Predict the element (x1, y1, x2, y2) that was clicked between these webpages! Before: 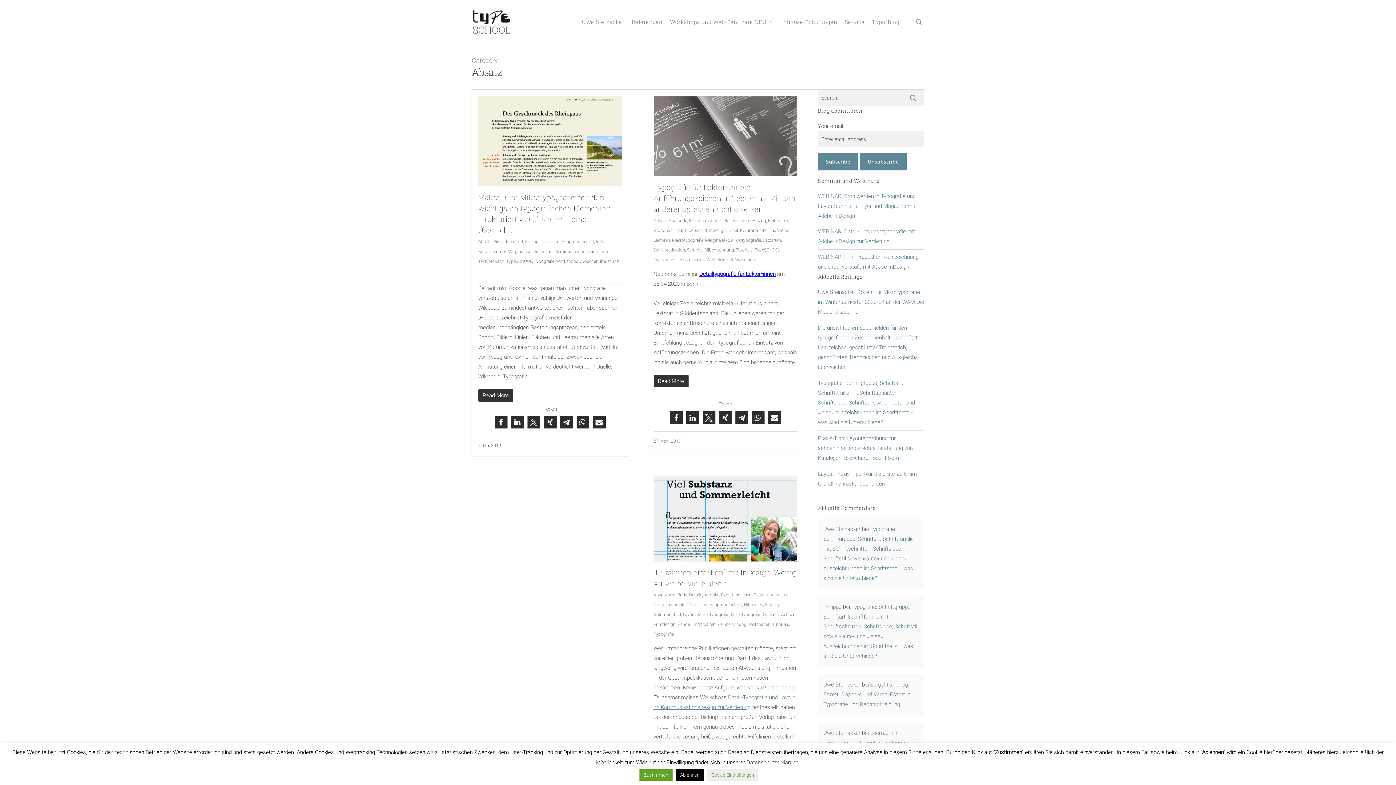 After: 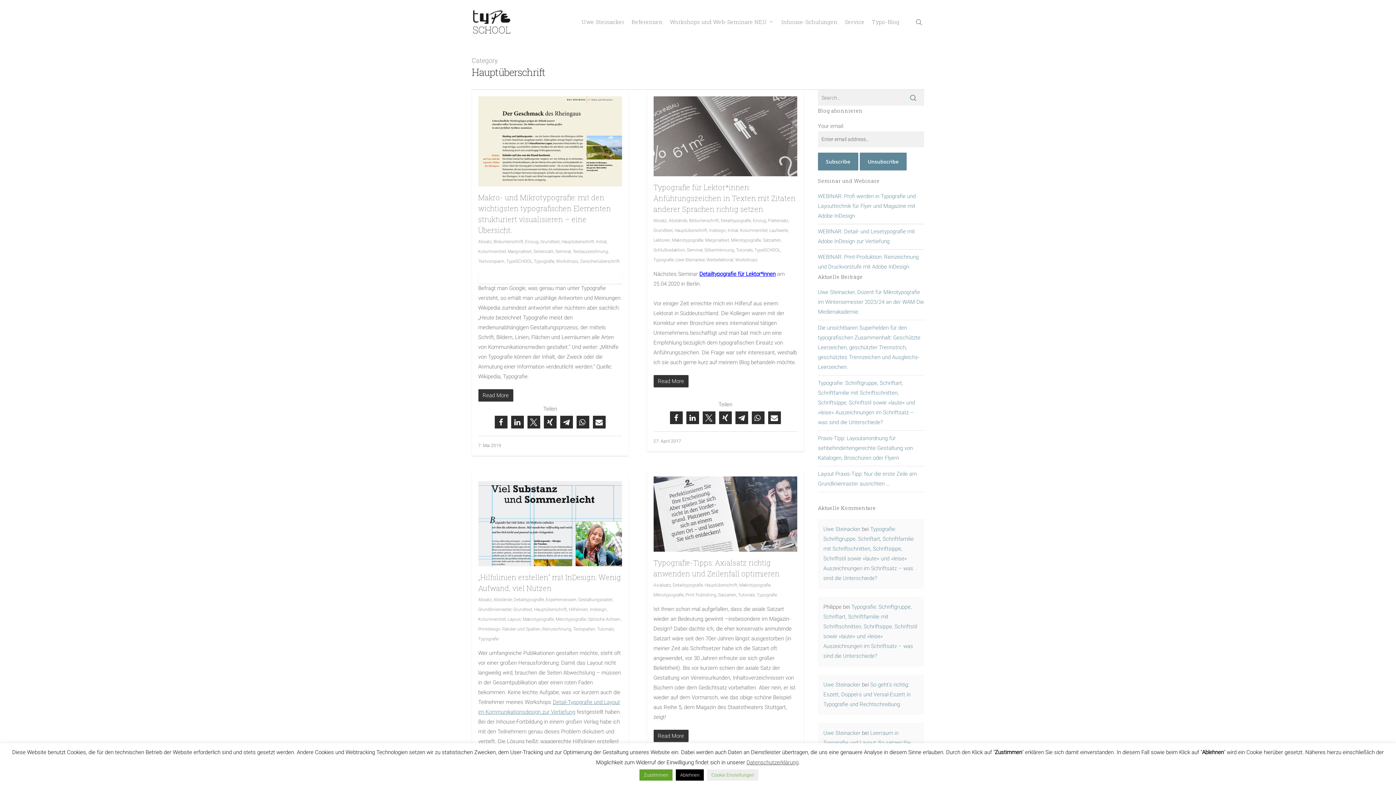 Action: label: Hauptüberschrift bbox: (674, 227, 707, 233)